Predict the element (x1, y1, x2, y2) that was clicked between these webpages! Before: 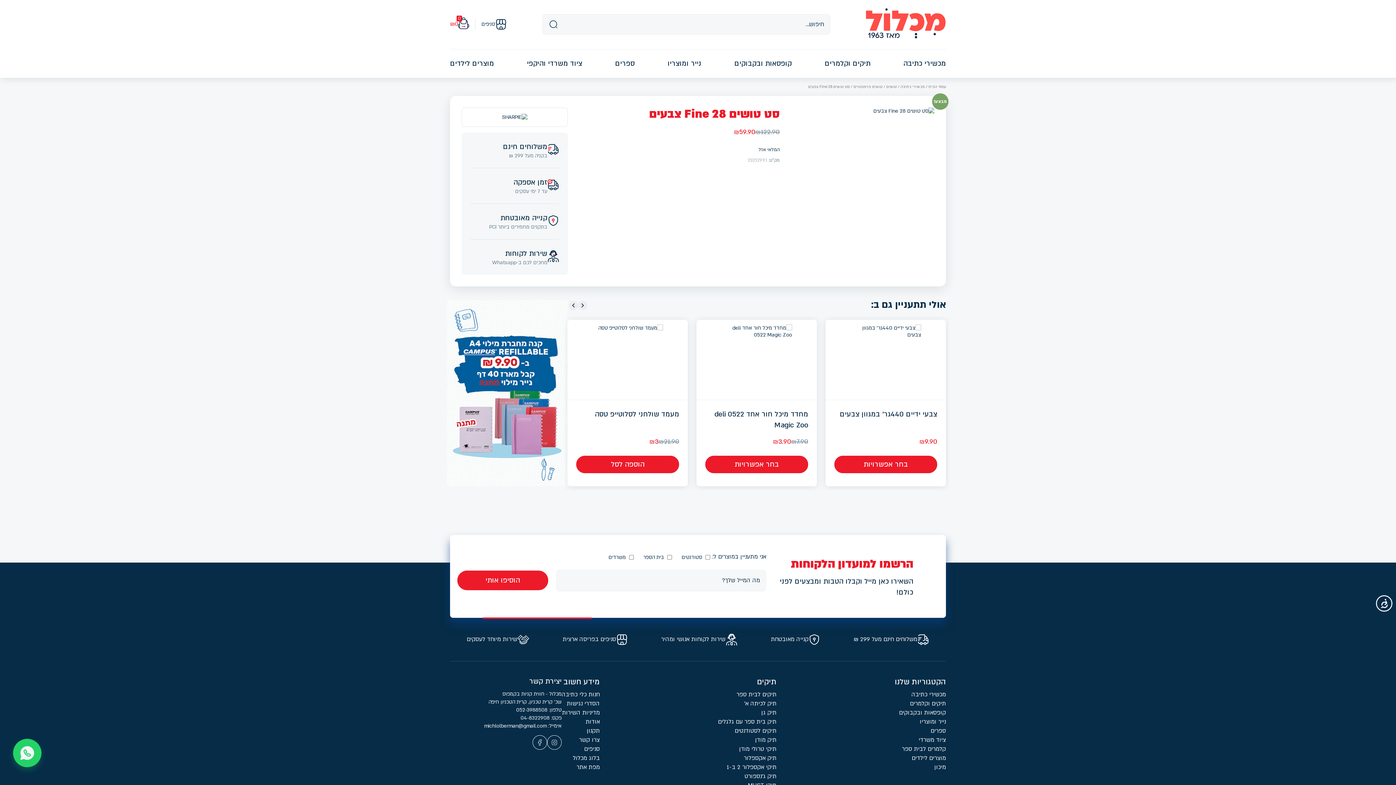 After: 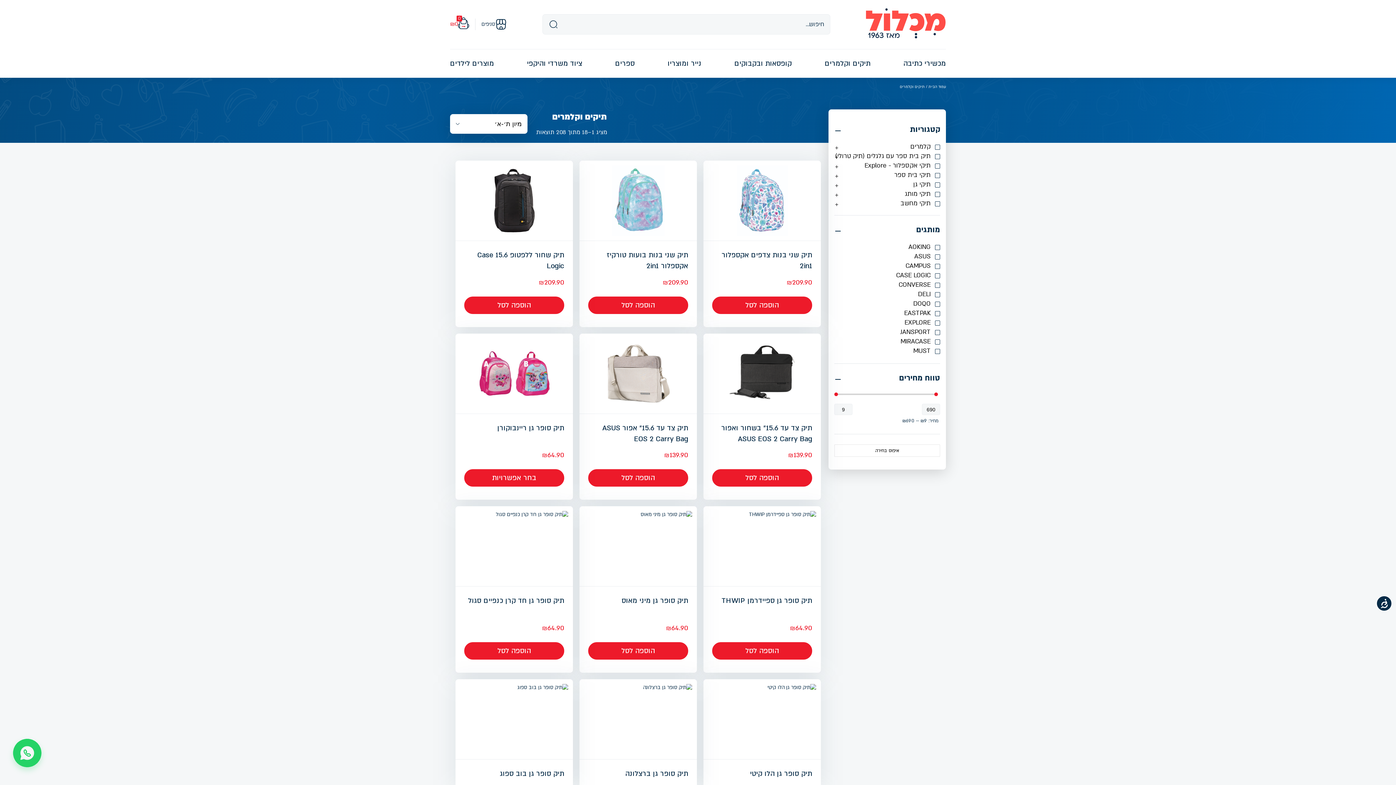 Action: label: תיקים לבית ספר bbox: (736, 690, 776, 698)